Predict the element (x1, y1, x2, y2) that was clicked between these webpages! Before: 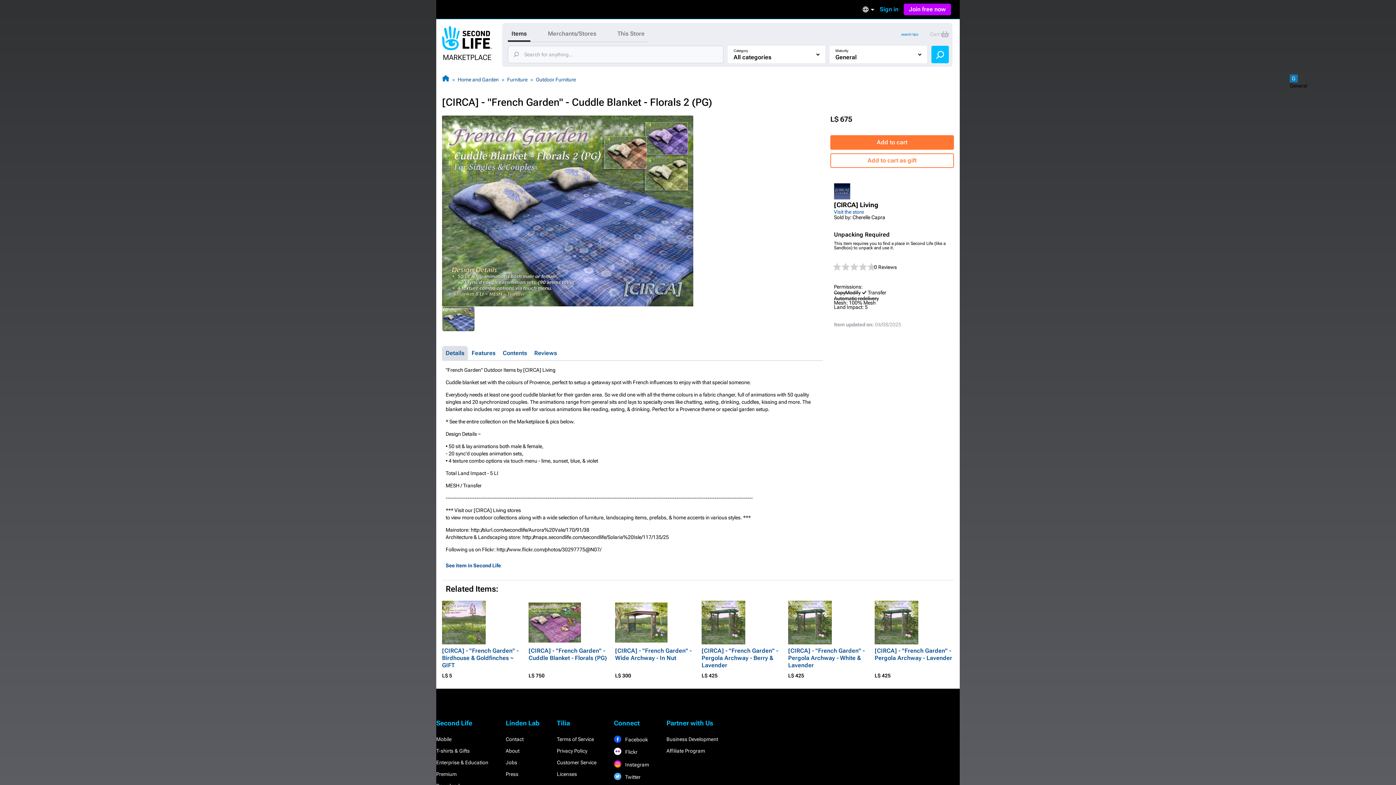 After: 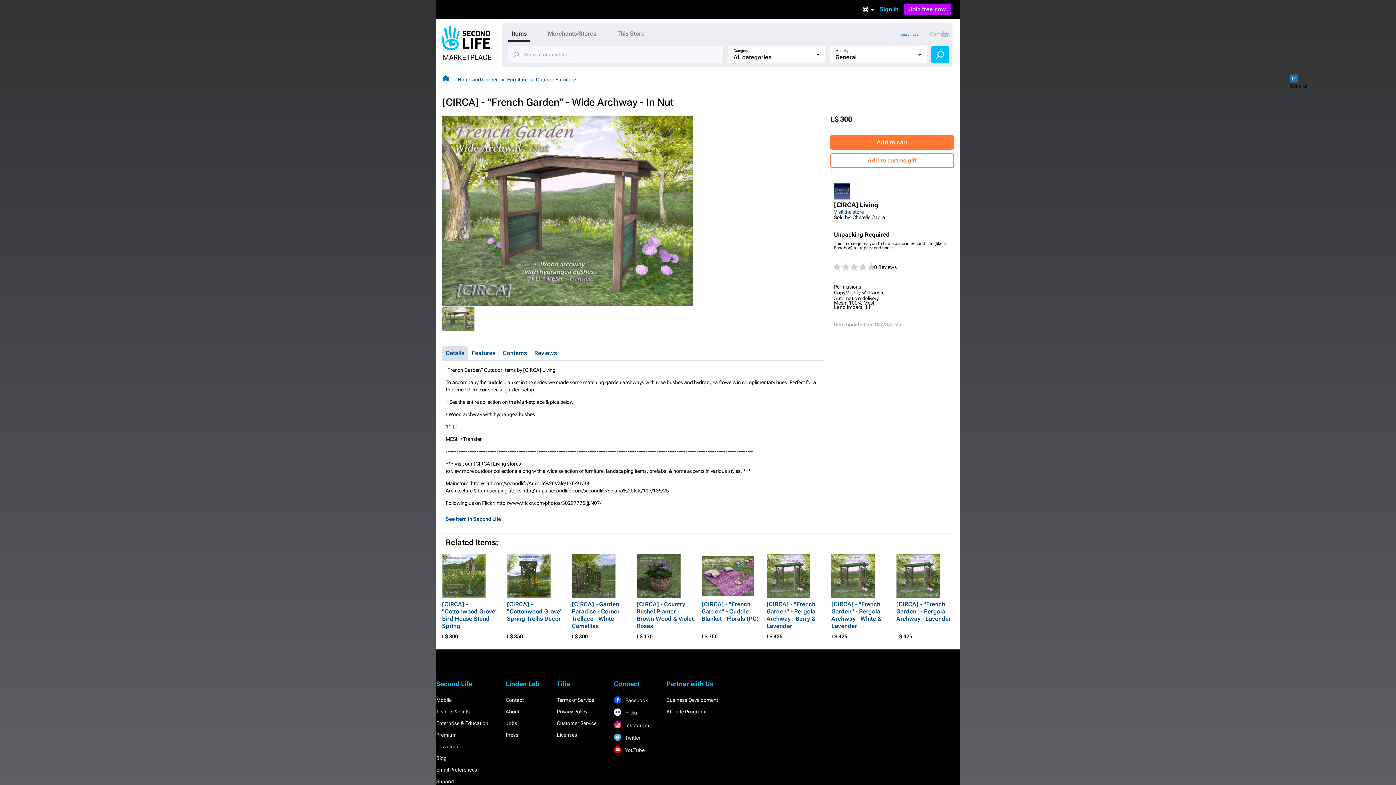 Action: bbox: (615, 601, 667, 644)